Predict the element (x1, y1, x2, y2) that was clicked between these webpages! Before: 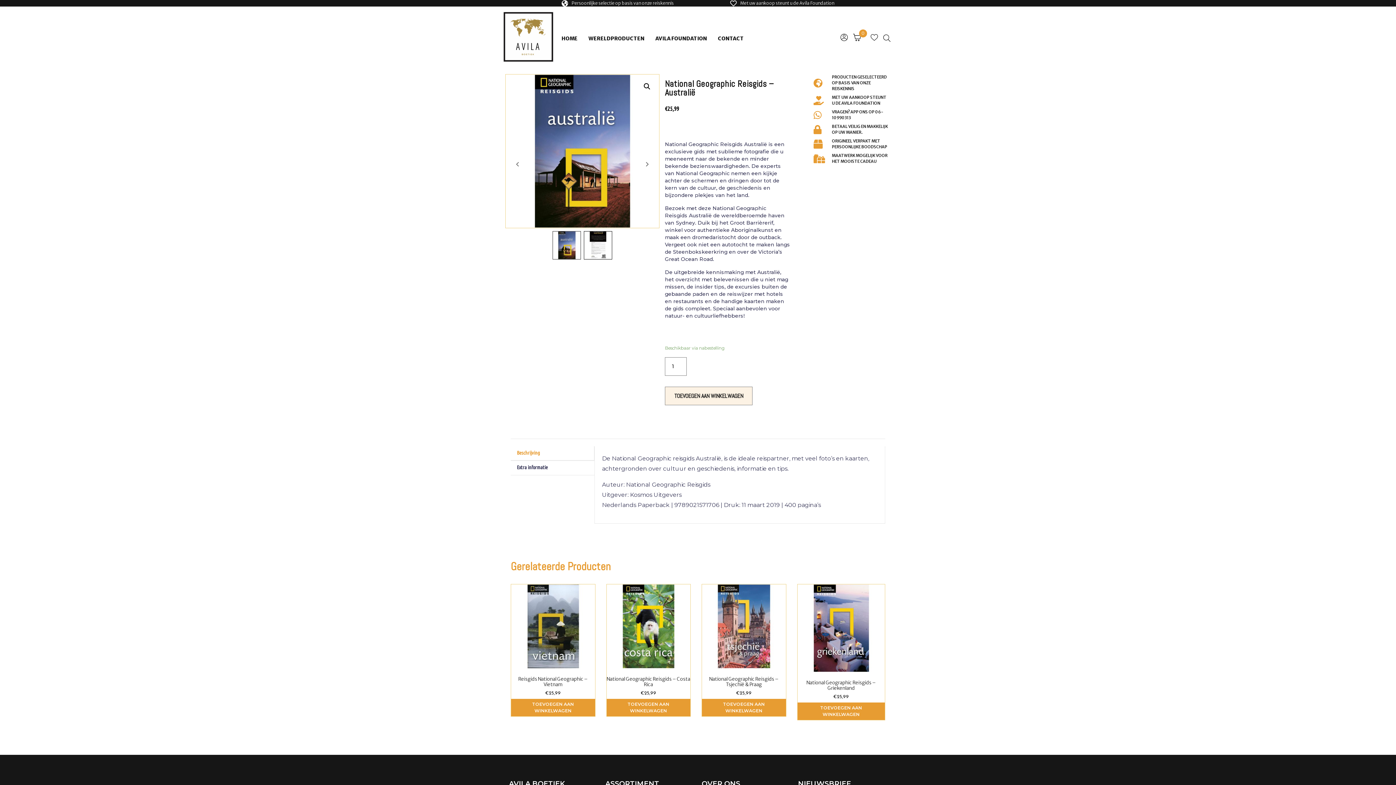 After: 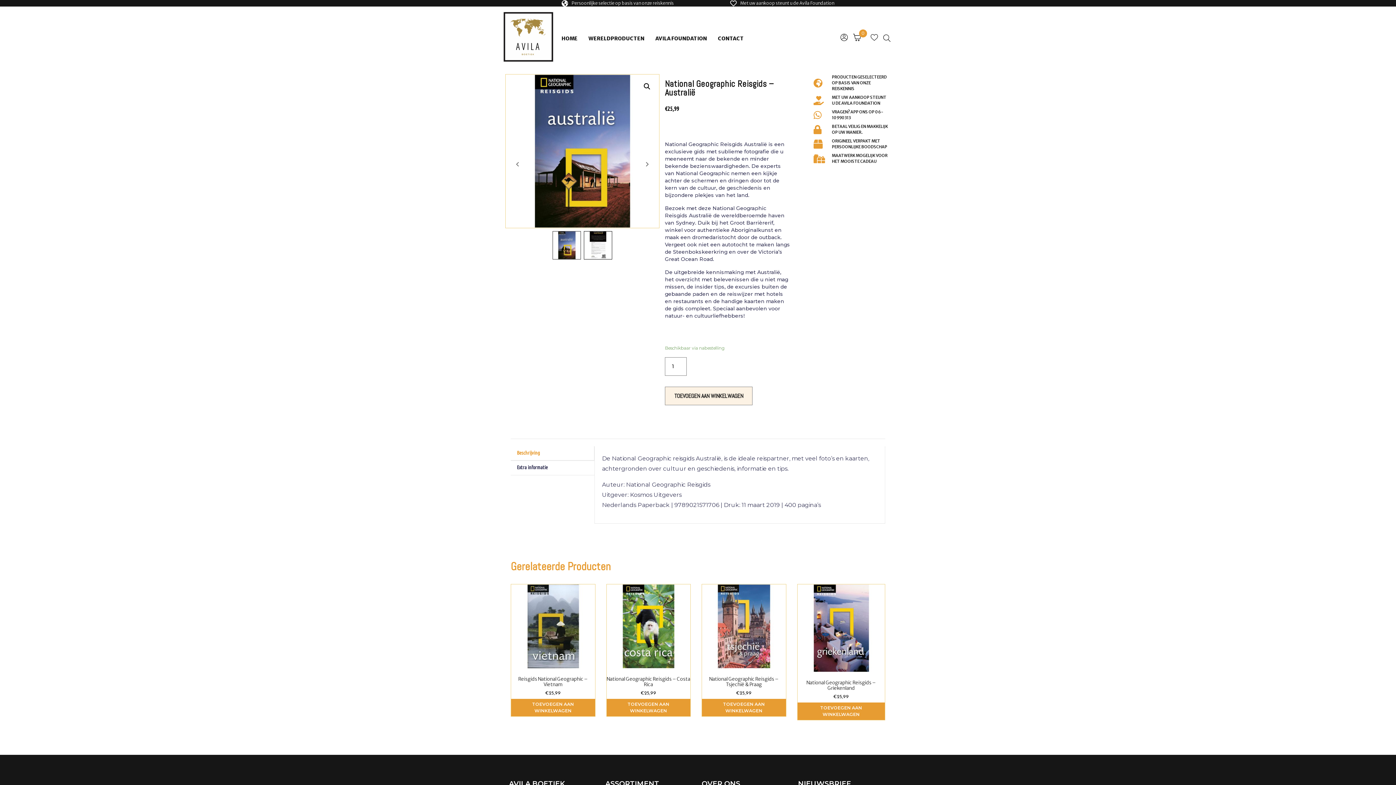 Action: label: Beschrijving bbox: (510, 446, 546, 459)